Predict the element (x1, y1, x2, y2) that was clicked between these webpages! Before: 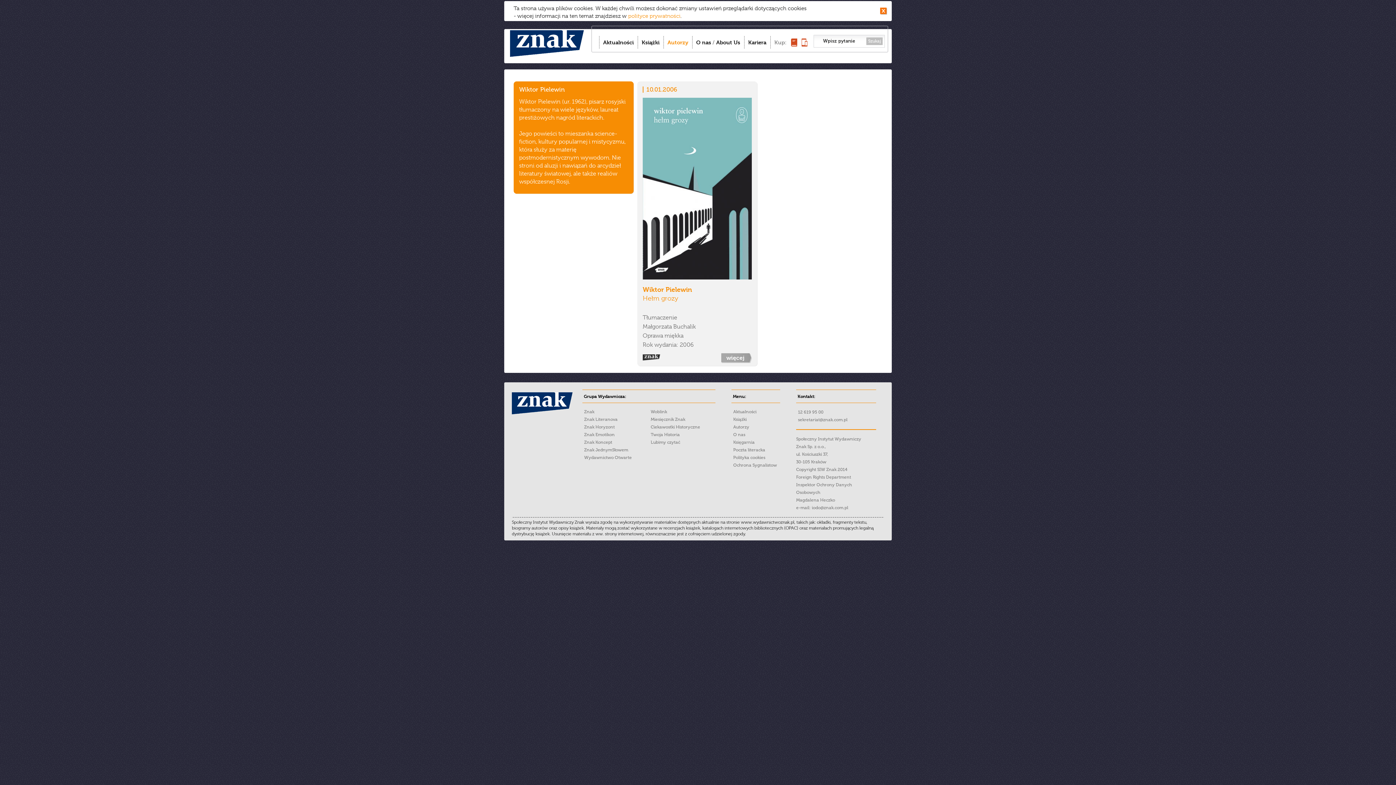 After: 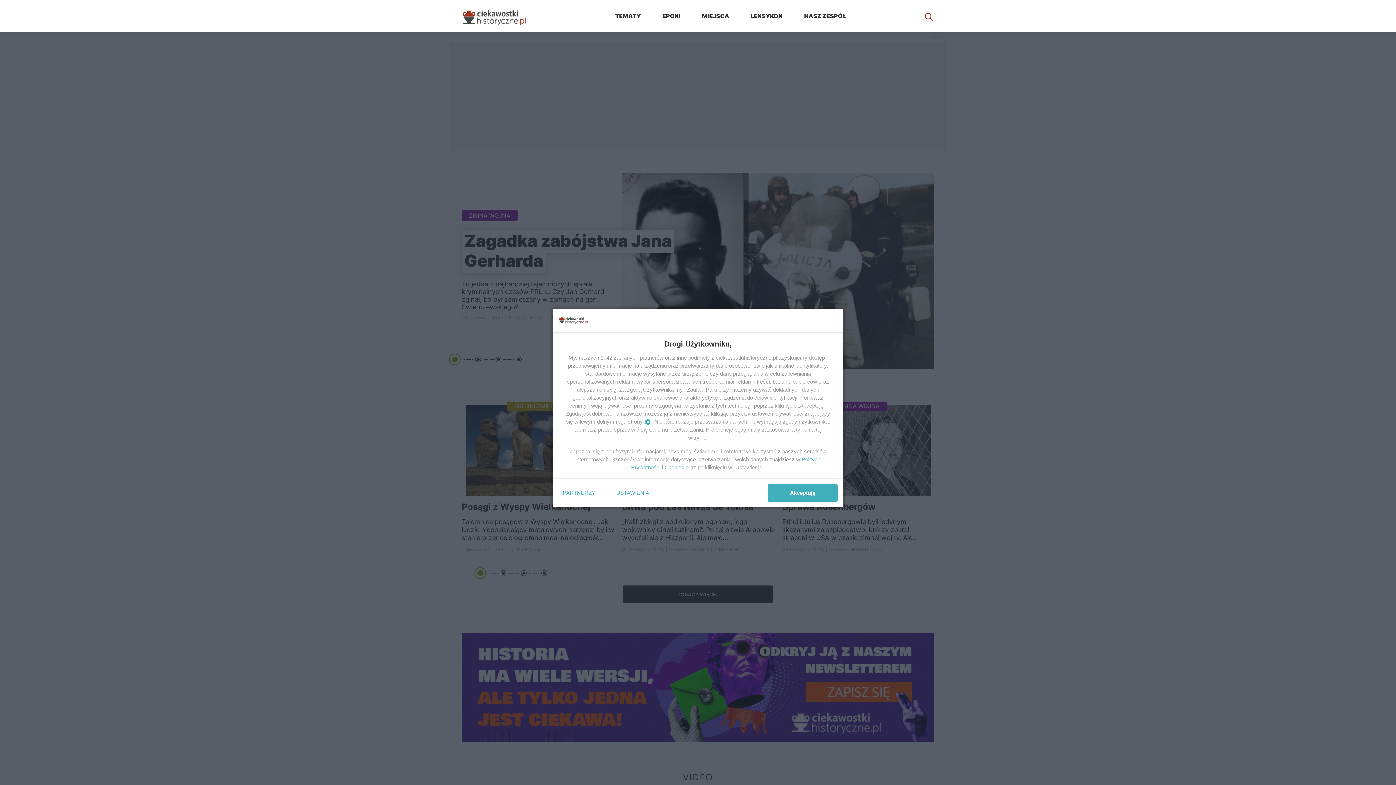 Action: label: Ciekawostki Historyczne bbox: (650, 424, 700, 429)